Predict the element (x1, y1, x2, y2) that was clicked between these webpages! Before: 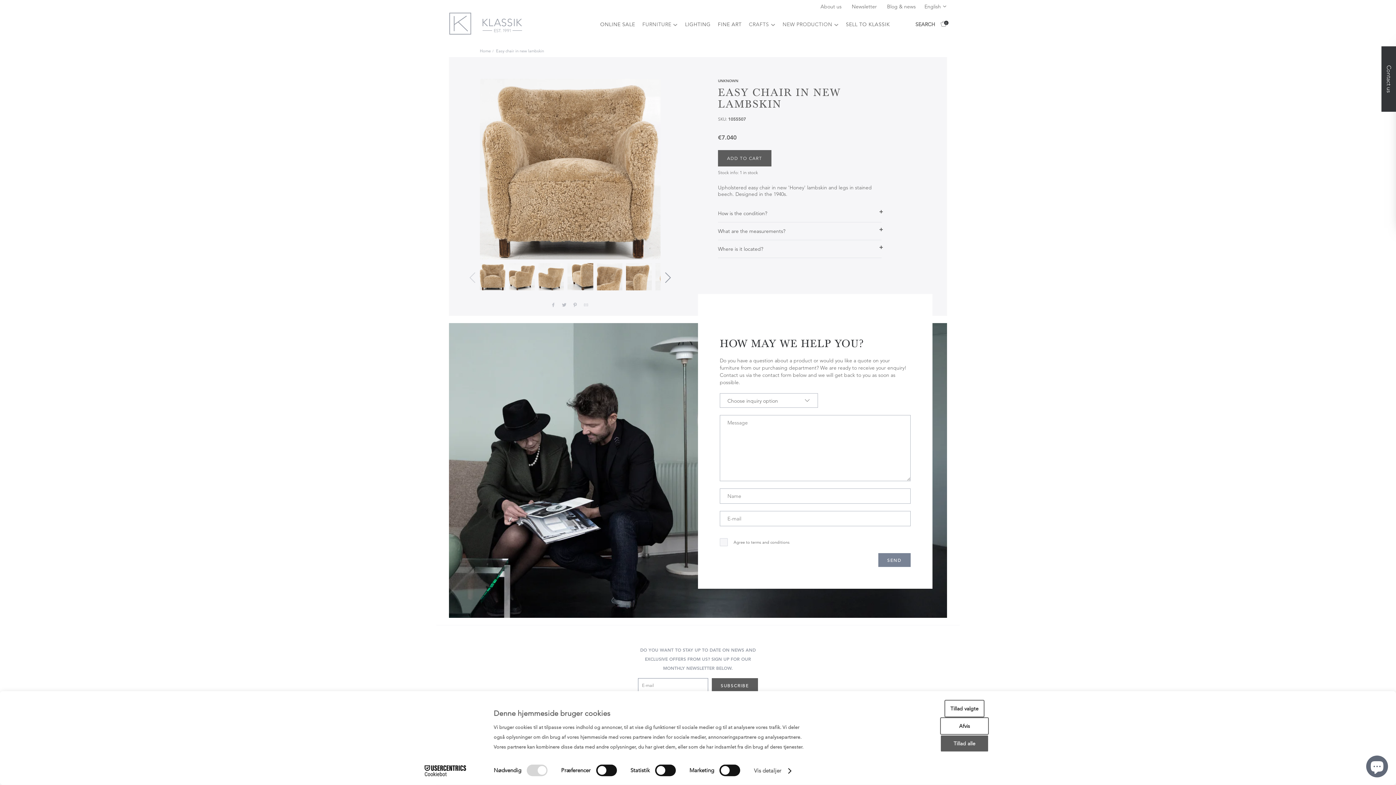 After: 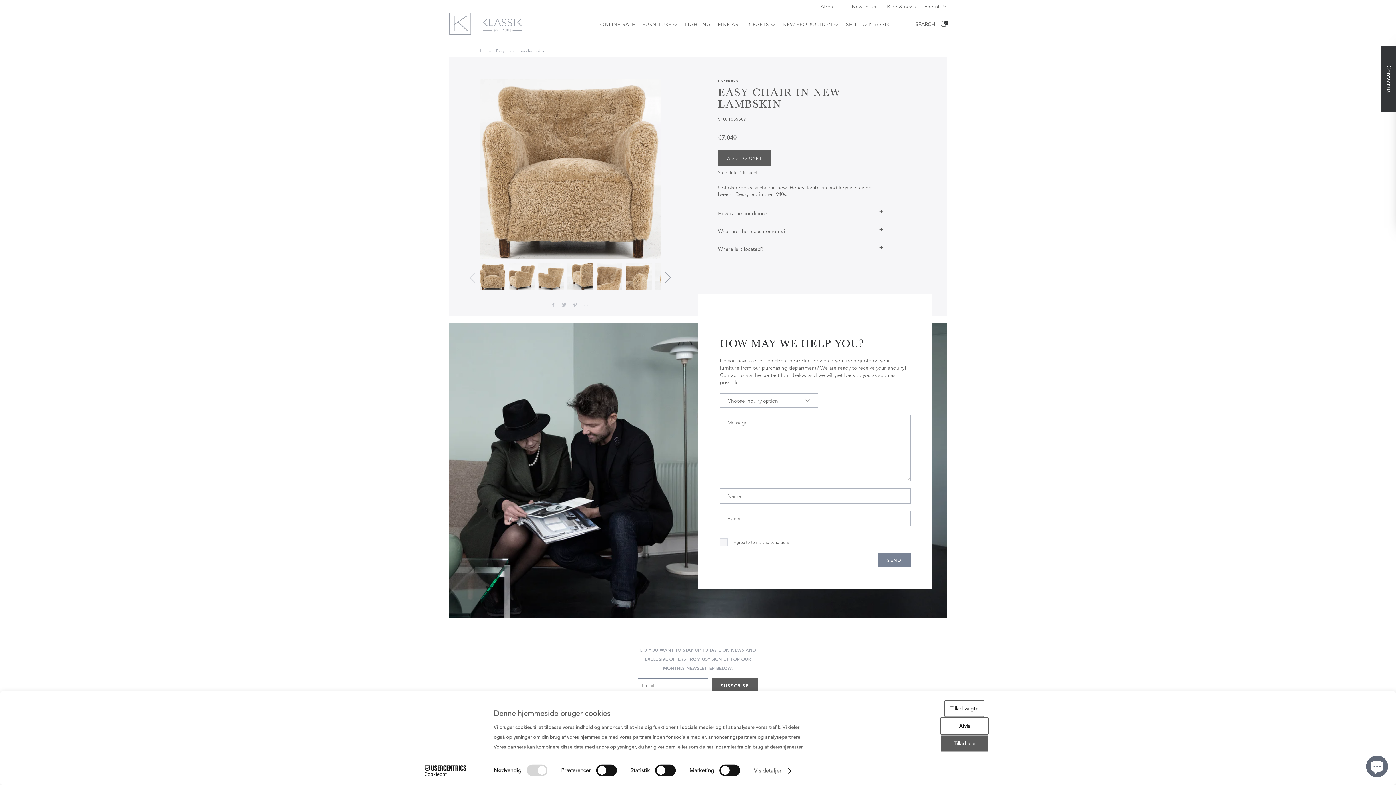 Action: bbox: (581, 301, 590, 309)